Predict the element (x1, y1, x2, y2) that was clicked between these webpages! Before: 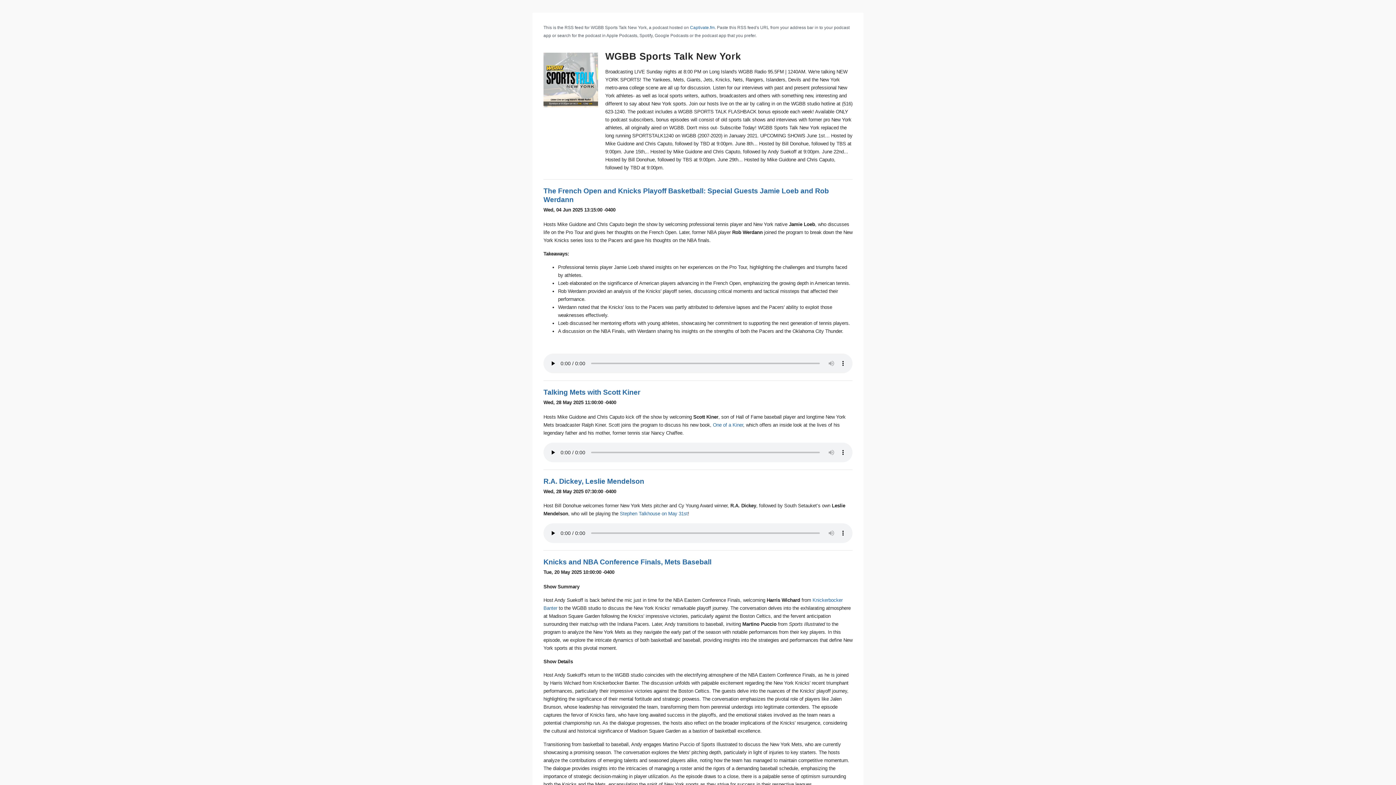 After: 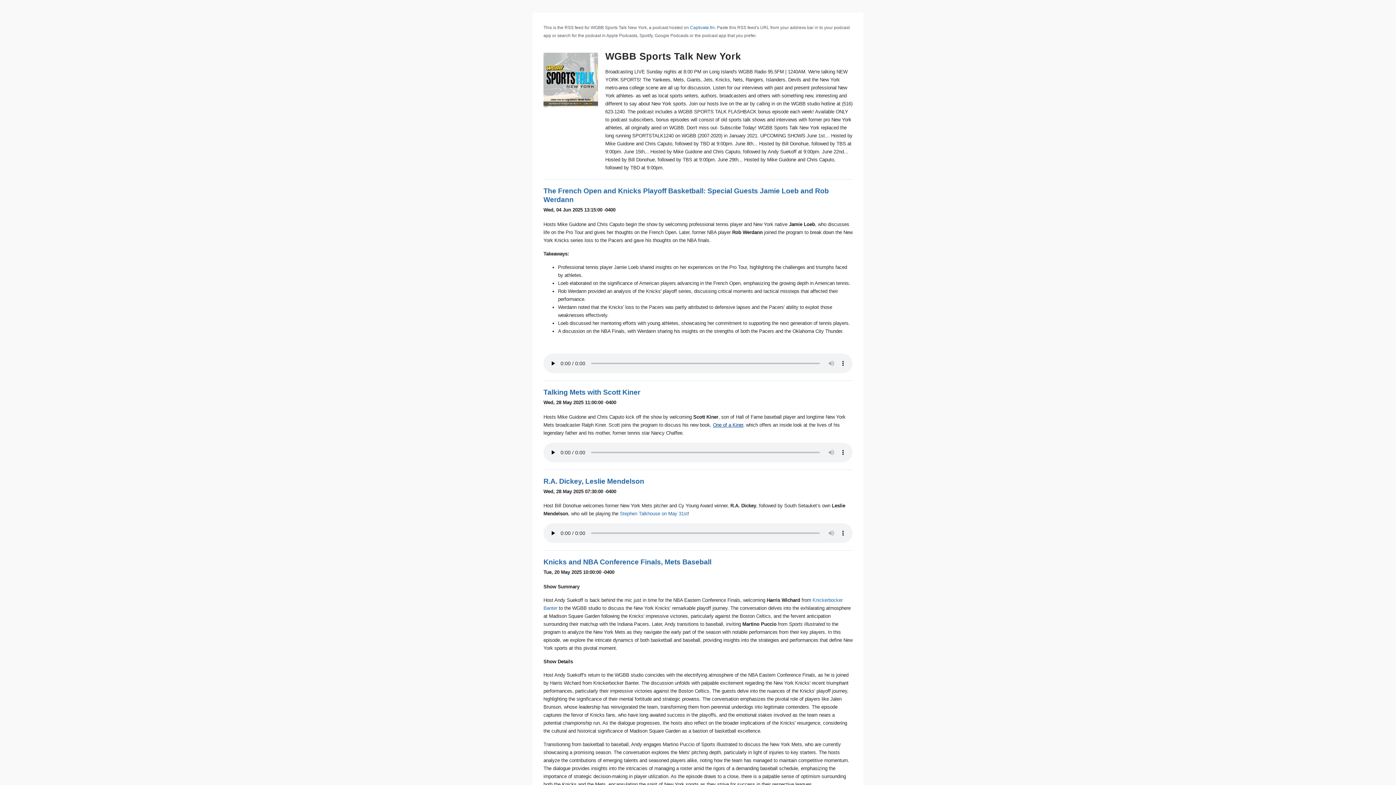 Action: bbox: (713, 422, 743, 427) label: One of a Kiner